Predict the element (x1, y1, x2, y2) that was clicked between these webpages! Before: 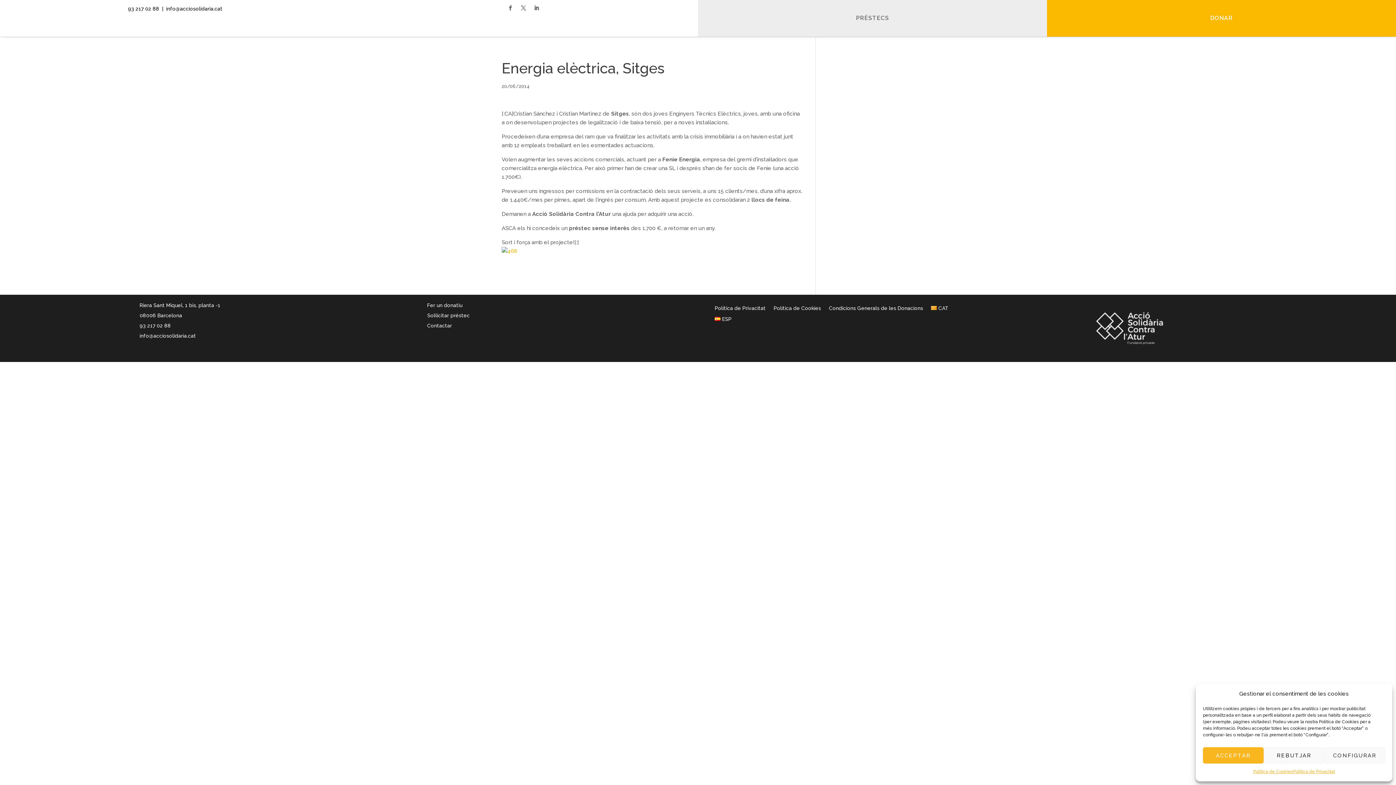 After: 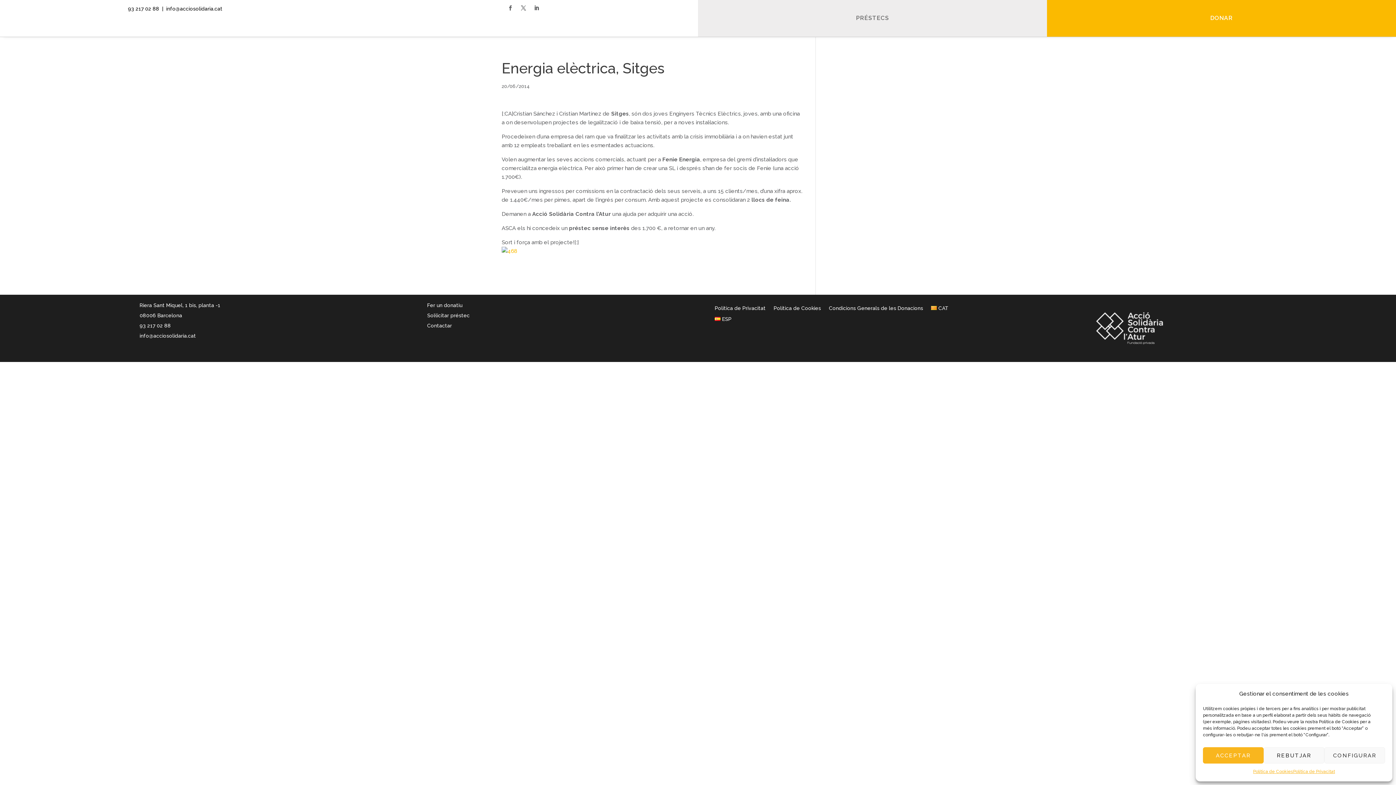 Action: bbox: (125, 5, 159, 11) label:   93 217 02 88